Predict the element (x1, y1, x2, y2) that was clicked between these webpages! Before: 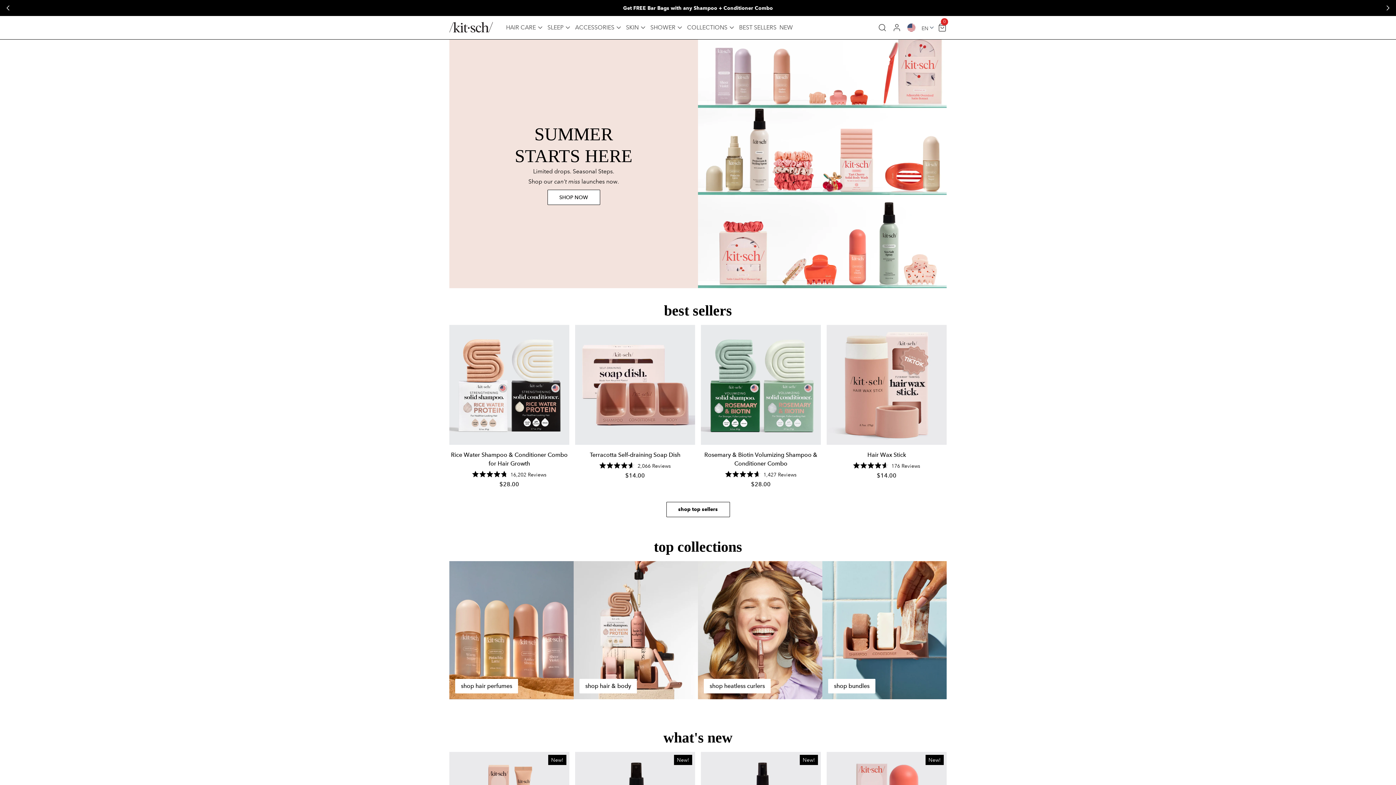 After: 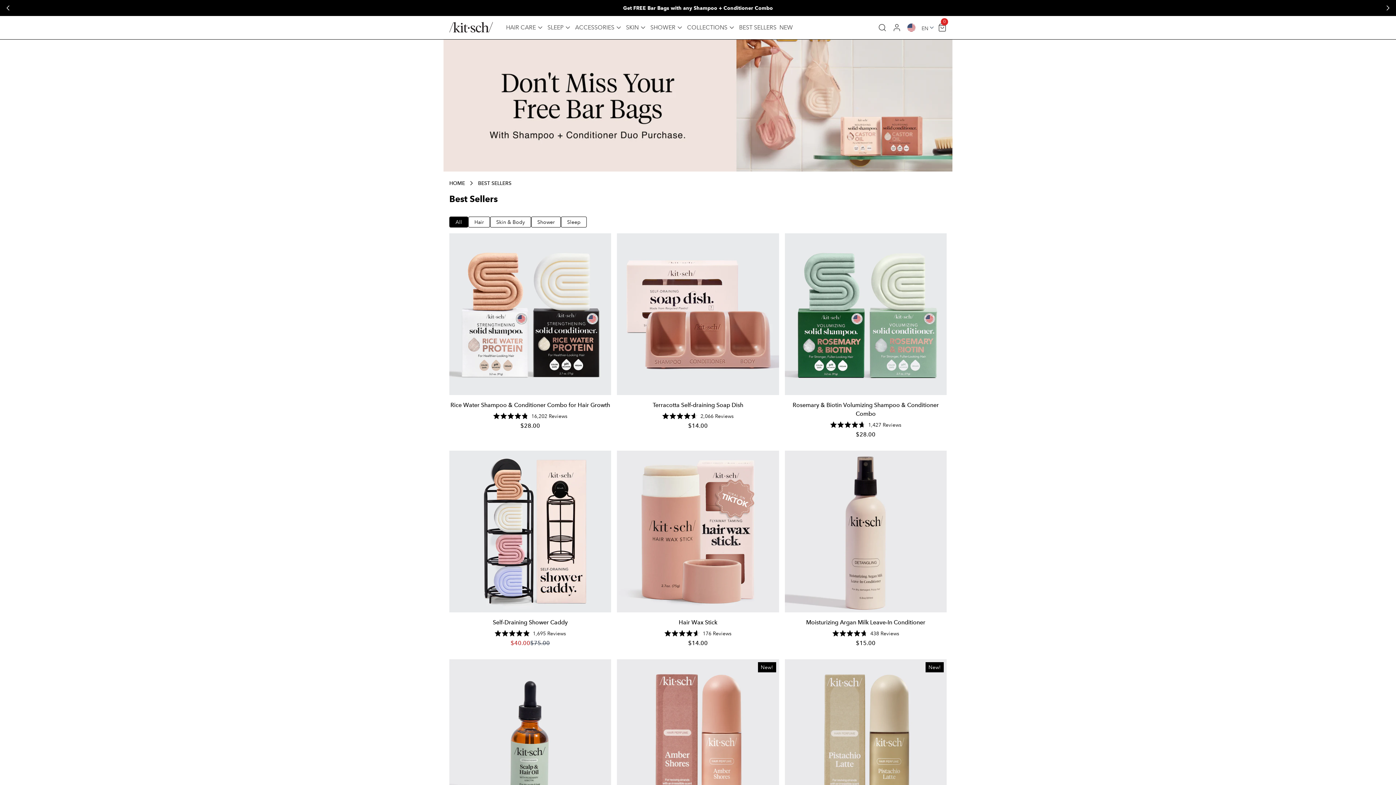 Action: label: shop top sellers bbox: (666, 502, 730, 517)